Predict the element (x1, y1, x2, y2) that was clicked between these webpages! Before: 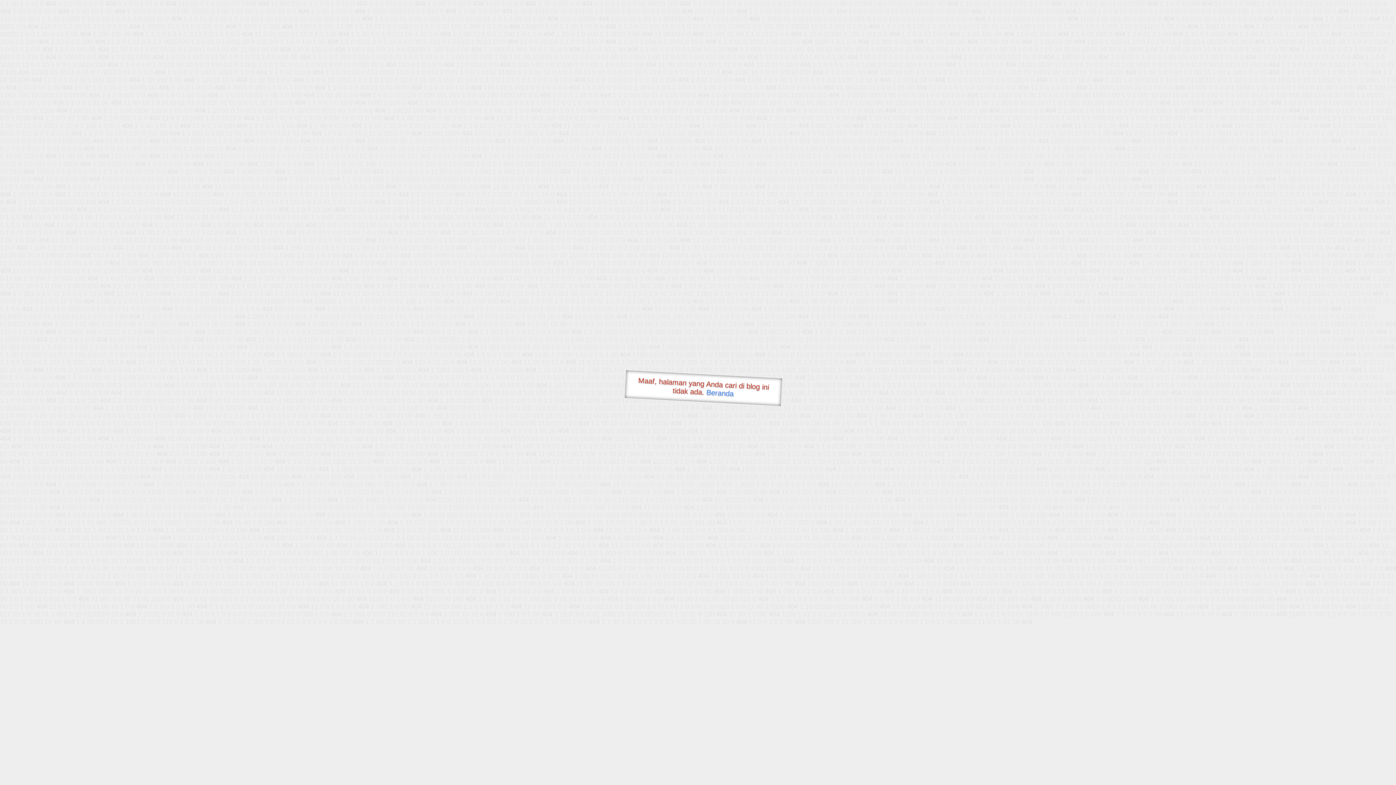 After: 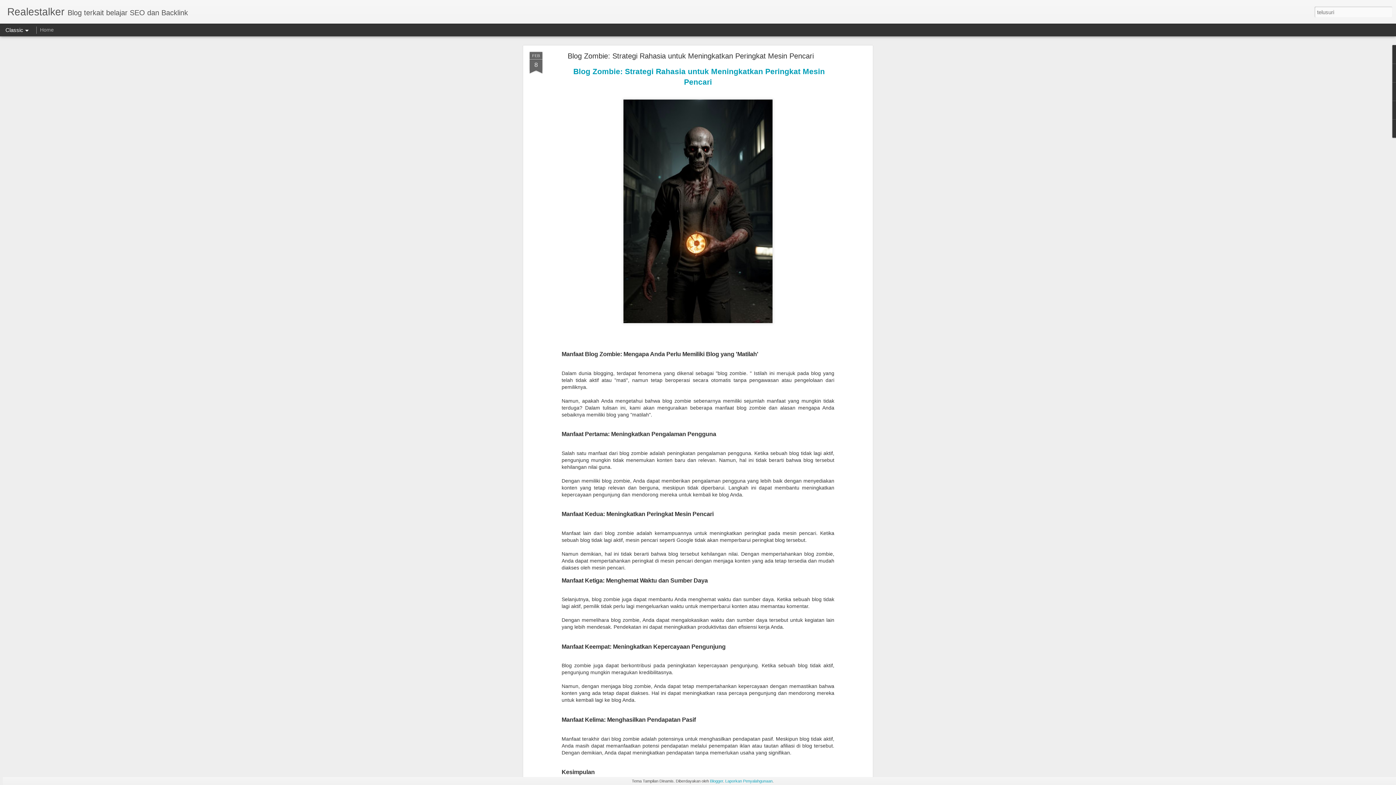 Action: label: Beranda bbox: (706, 388, 734, 397)